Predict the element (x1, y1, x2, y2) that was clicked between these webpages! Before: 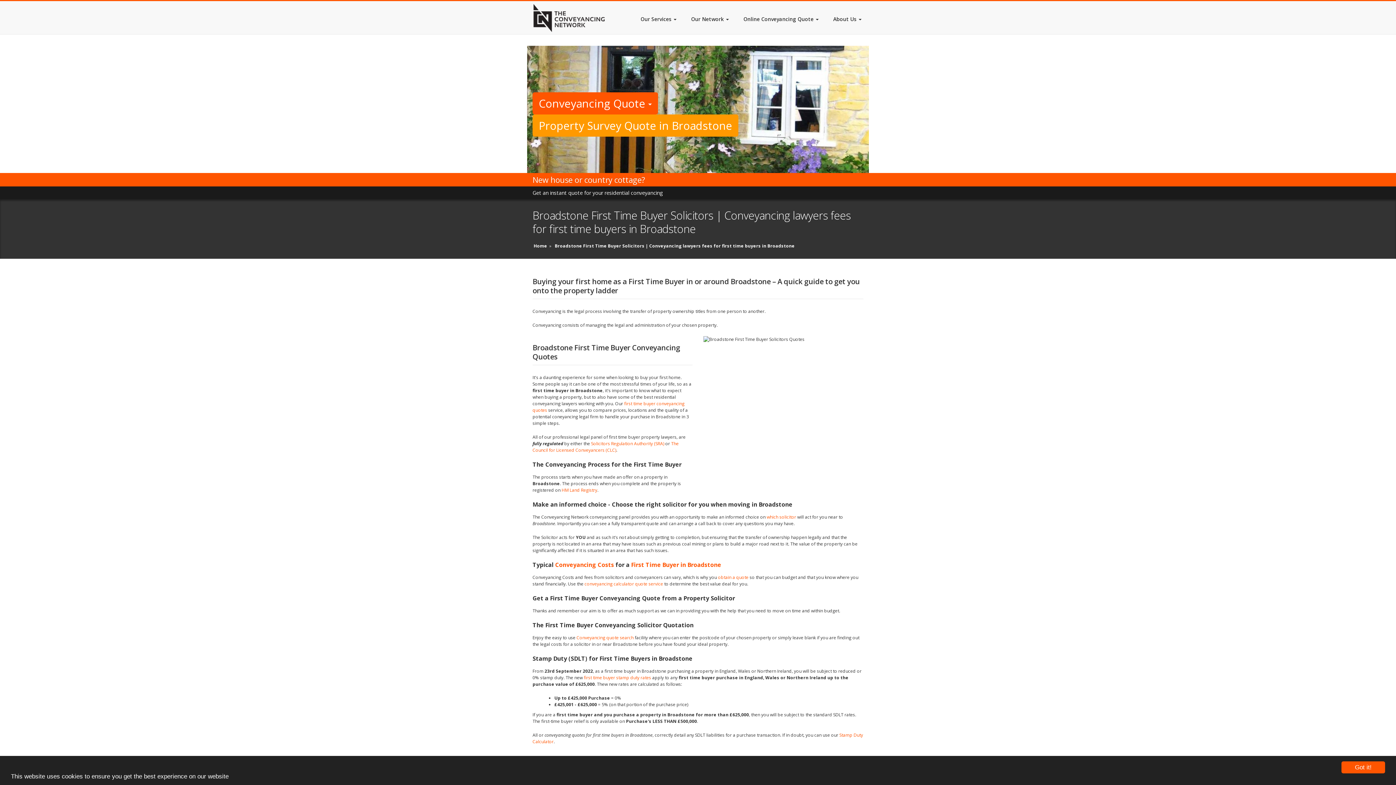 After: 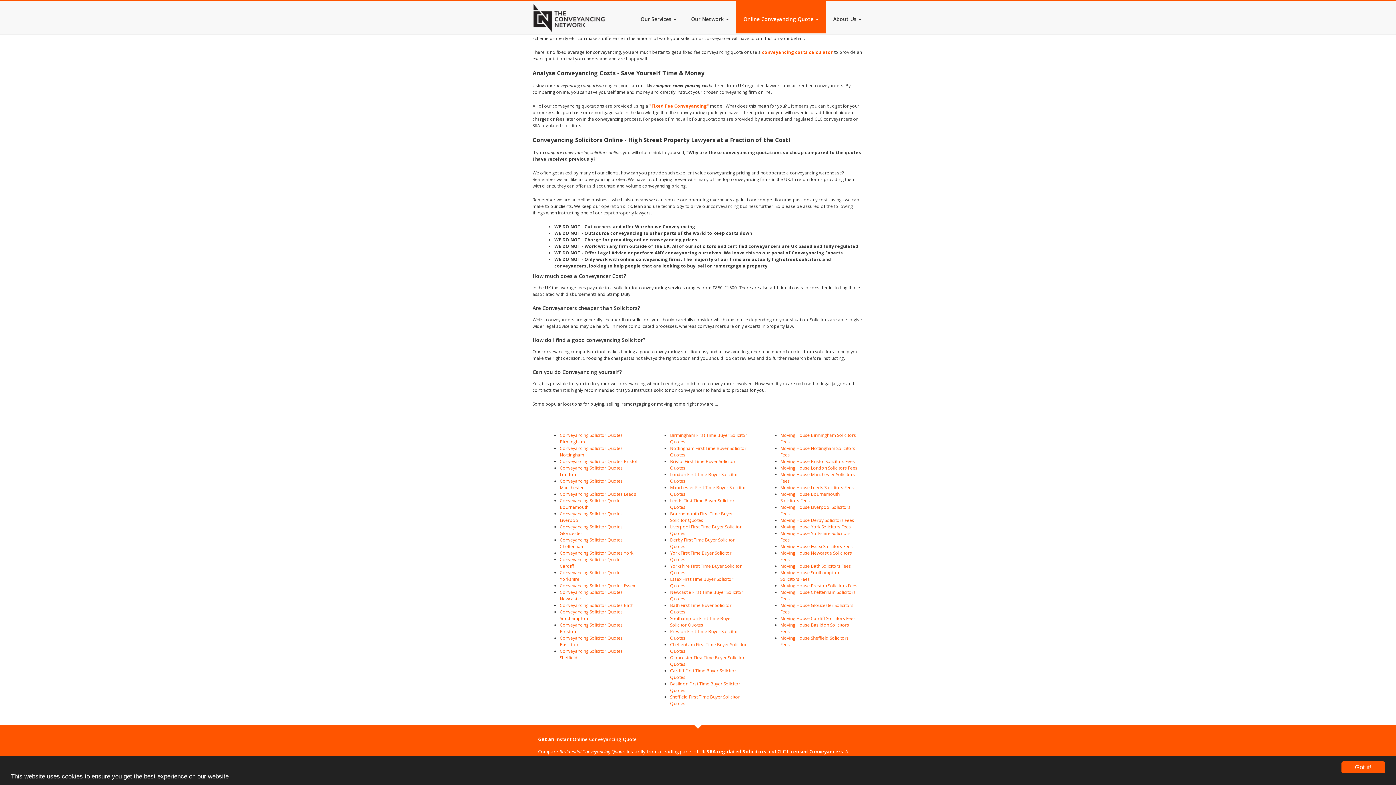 Action: label: obtain a quote bbox: (718, 574, 748, 580)